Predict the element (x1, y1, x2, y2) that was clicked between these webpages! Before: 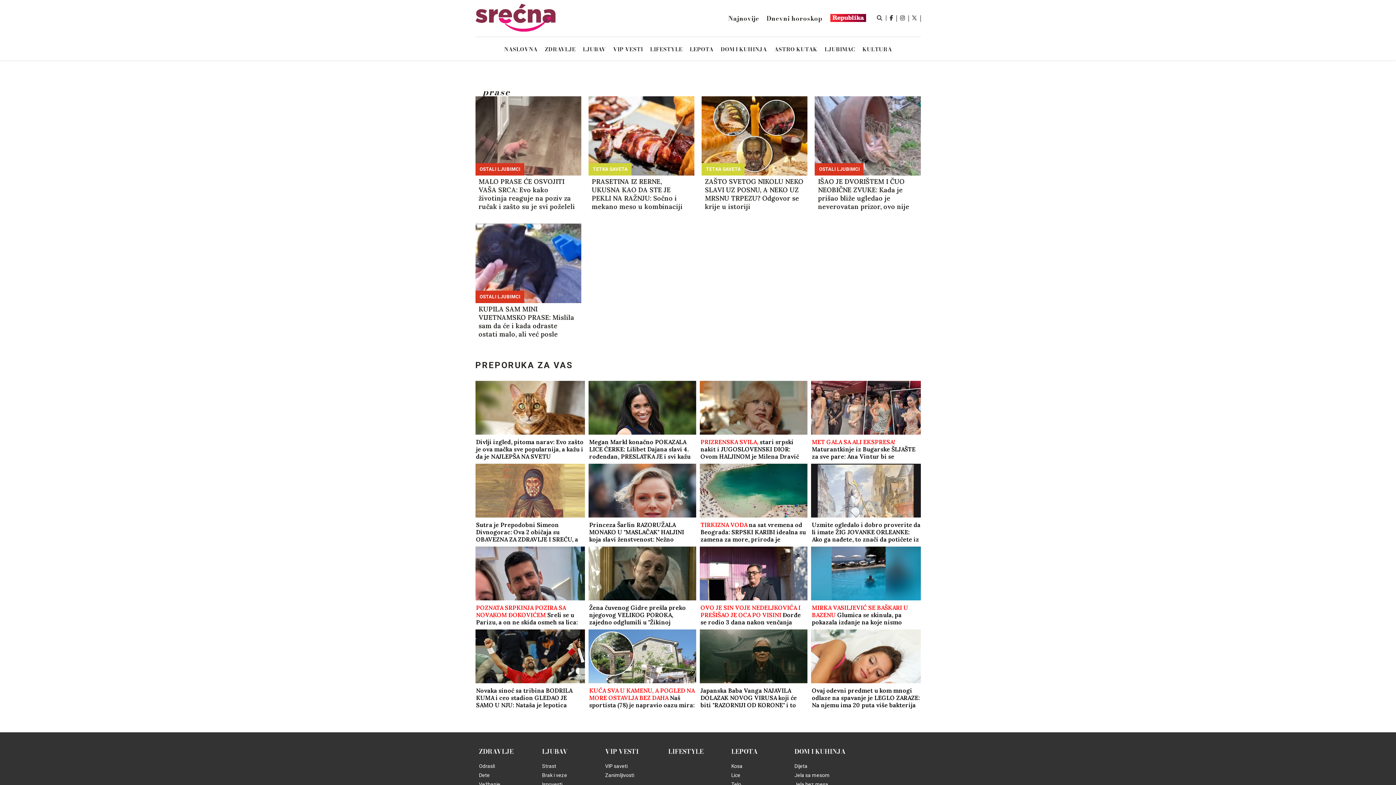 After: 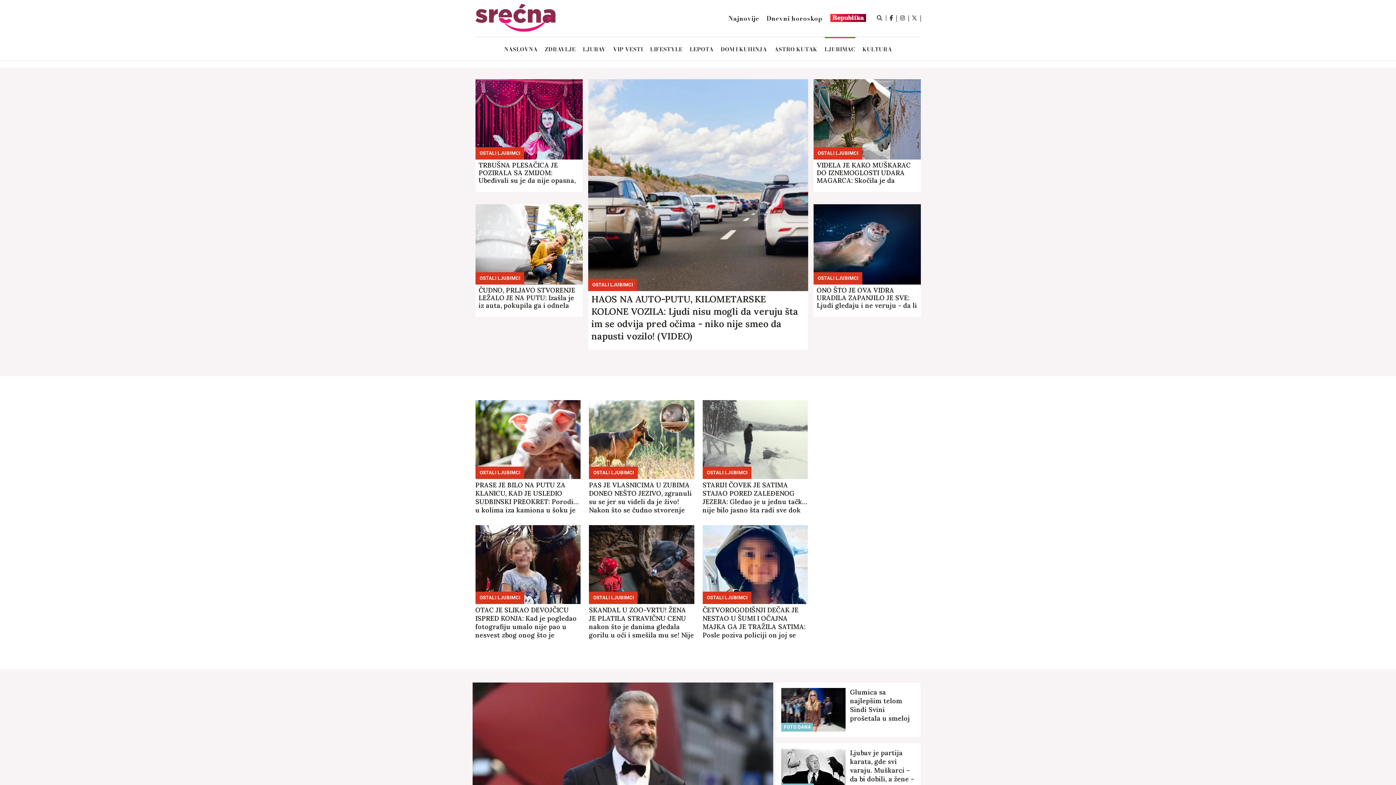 Action: bbox: (815, 163, 863, 175) label: OSTALI LJUBIMCI